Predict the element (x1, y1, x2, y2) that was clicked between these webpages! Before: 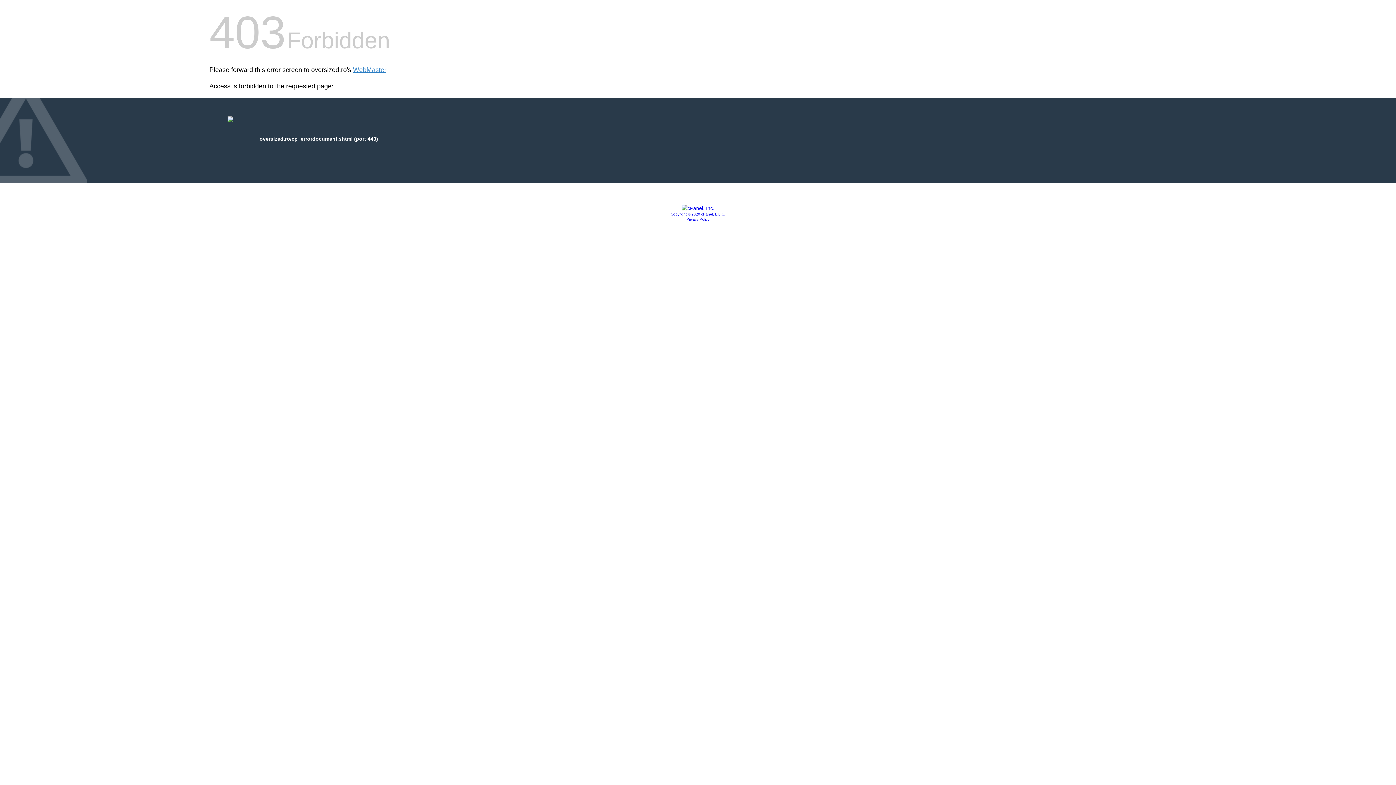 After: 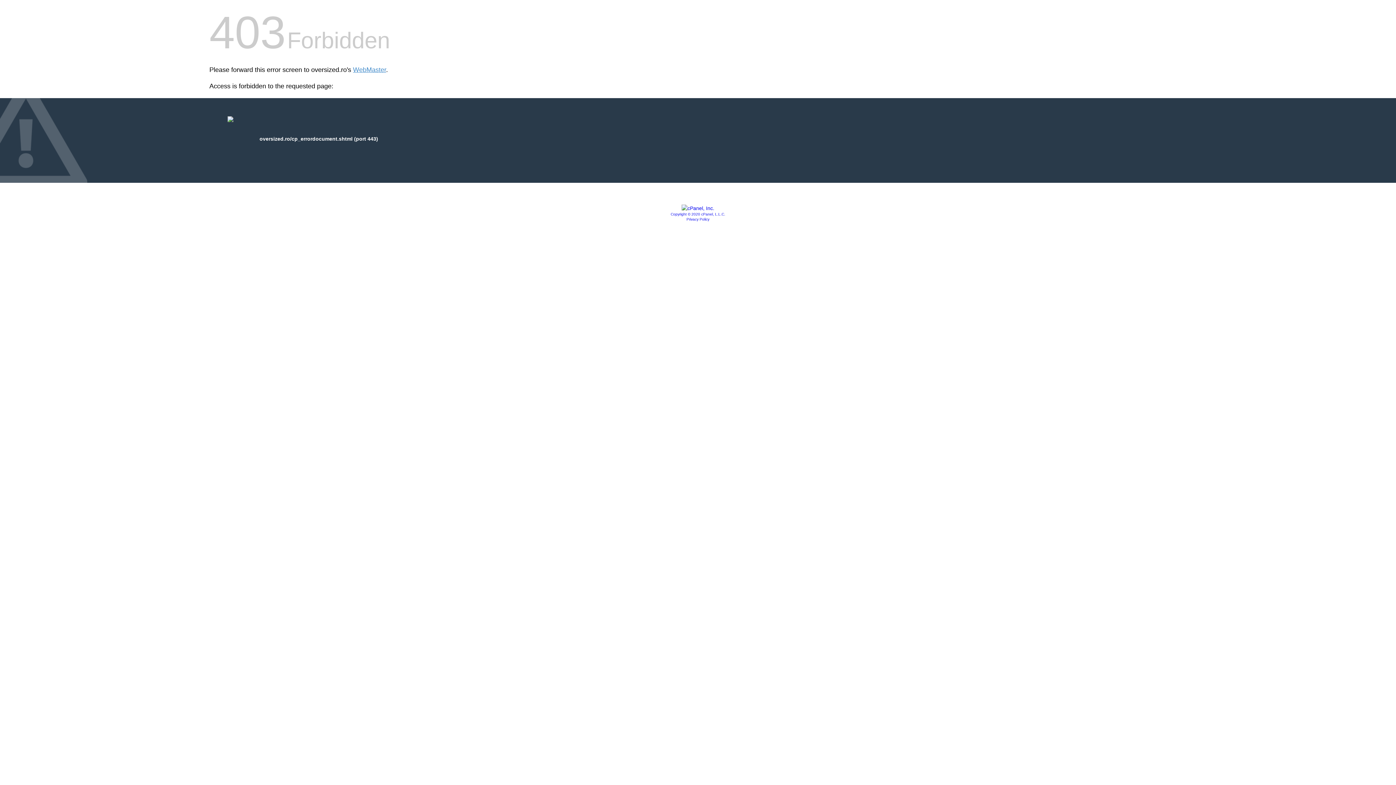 Action: bbox: (670, 212, 725, 216) label: Copyright © 2020 cPanel, L.L.C.